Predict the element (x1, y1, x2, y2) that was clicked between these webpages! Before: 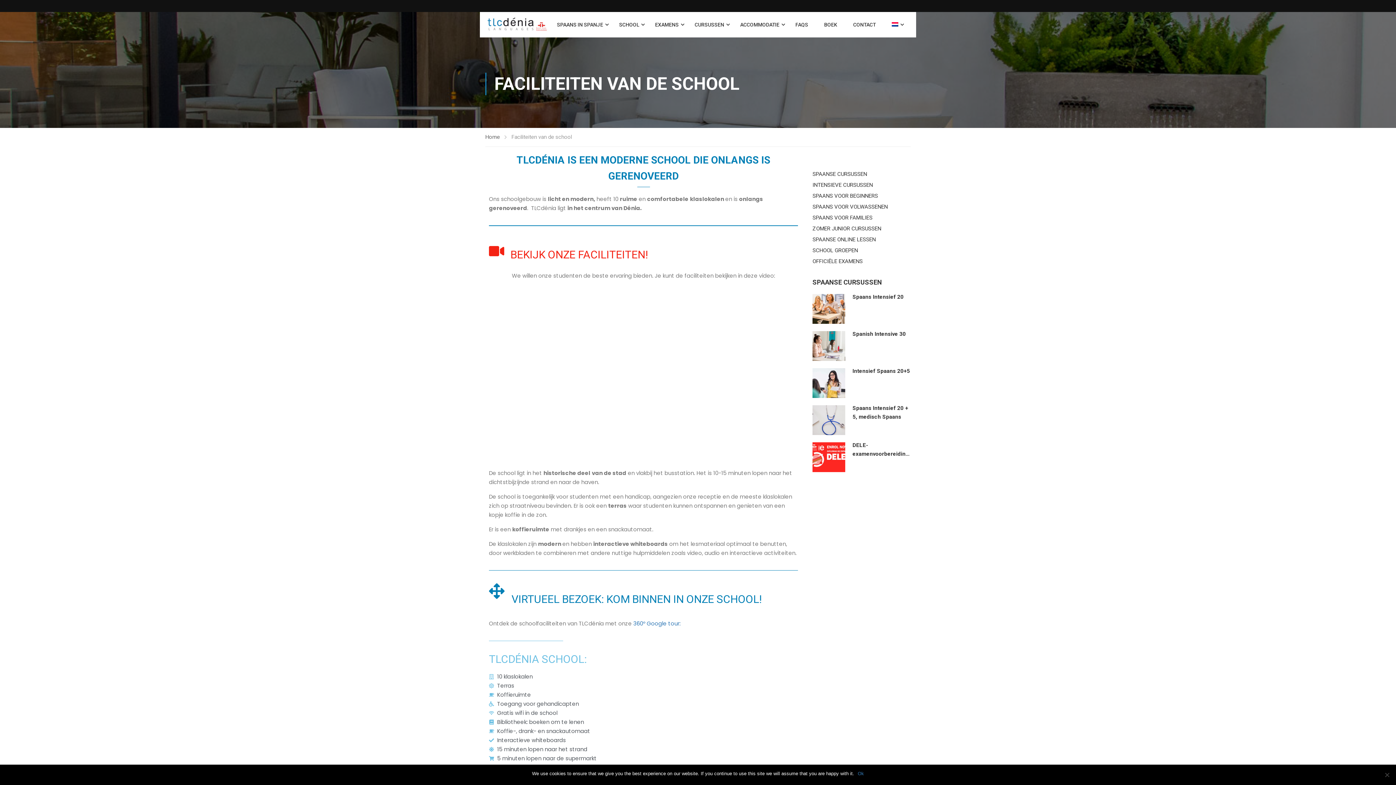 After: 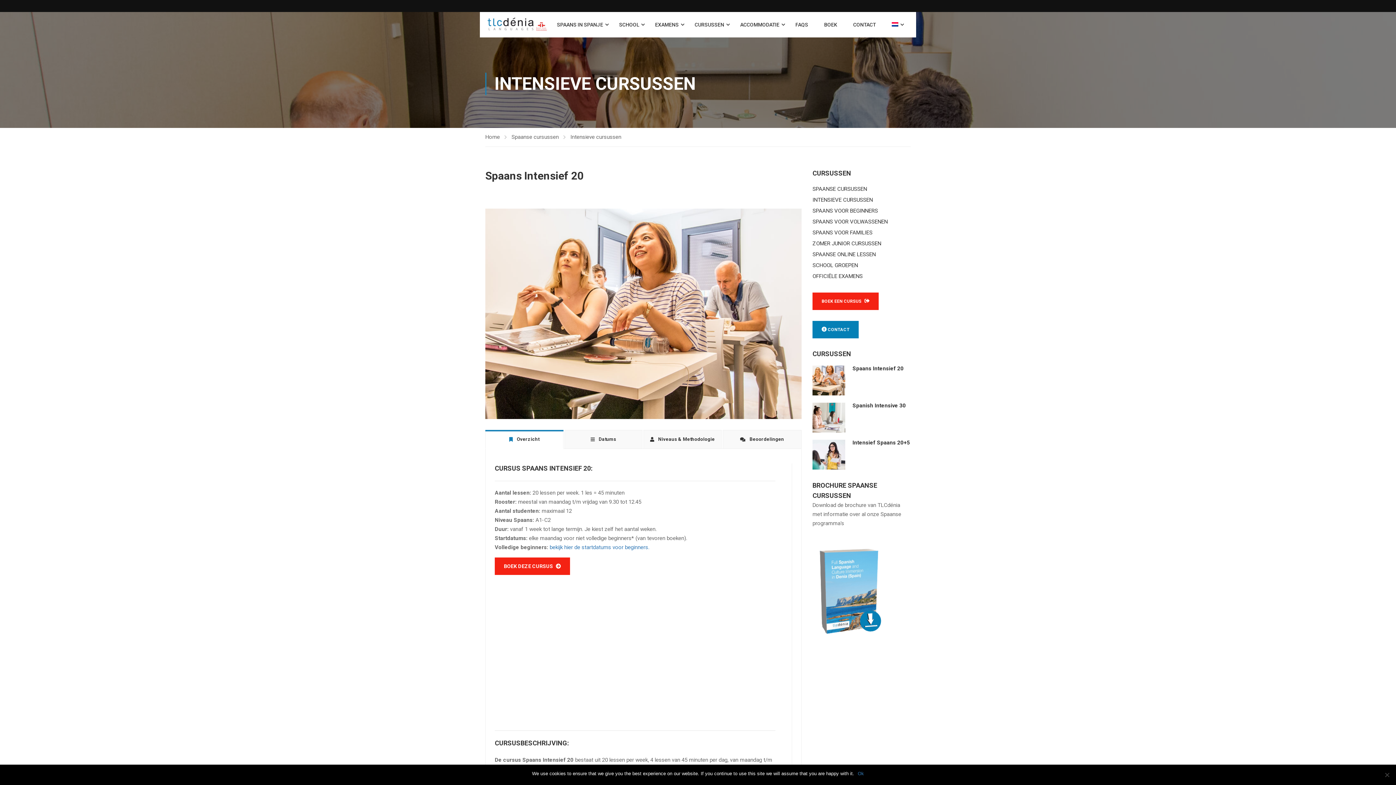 Action: label: Spaans Intensief 20 bbox: (852, 293, 904, 300)